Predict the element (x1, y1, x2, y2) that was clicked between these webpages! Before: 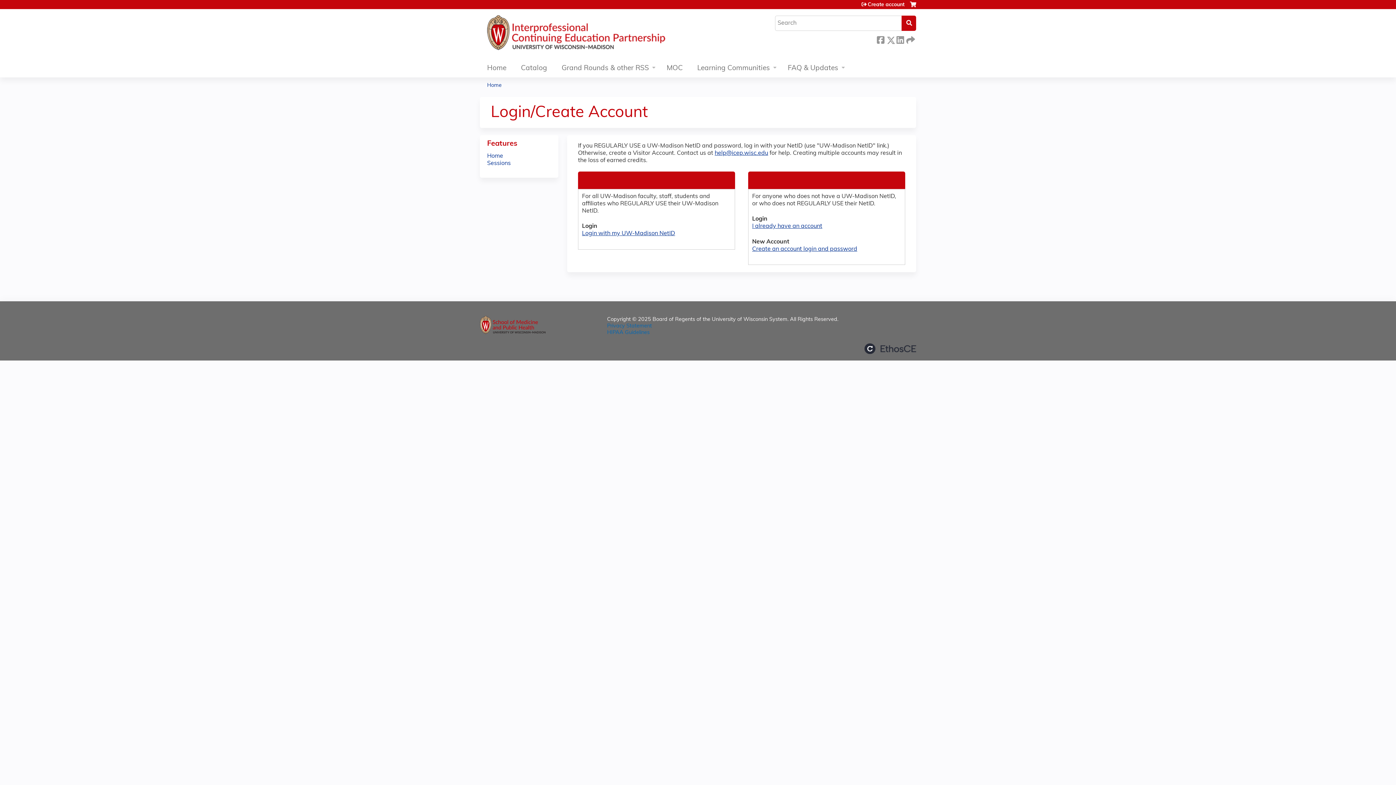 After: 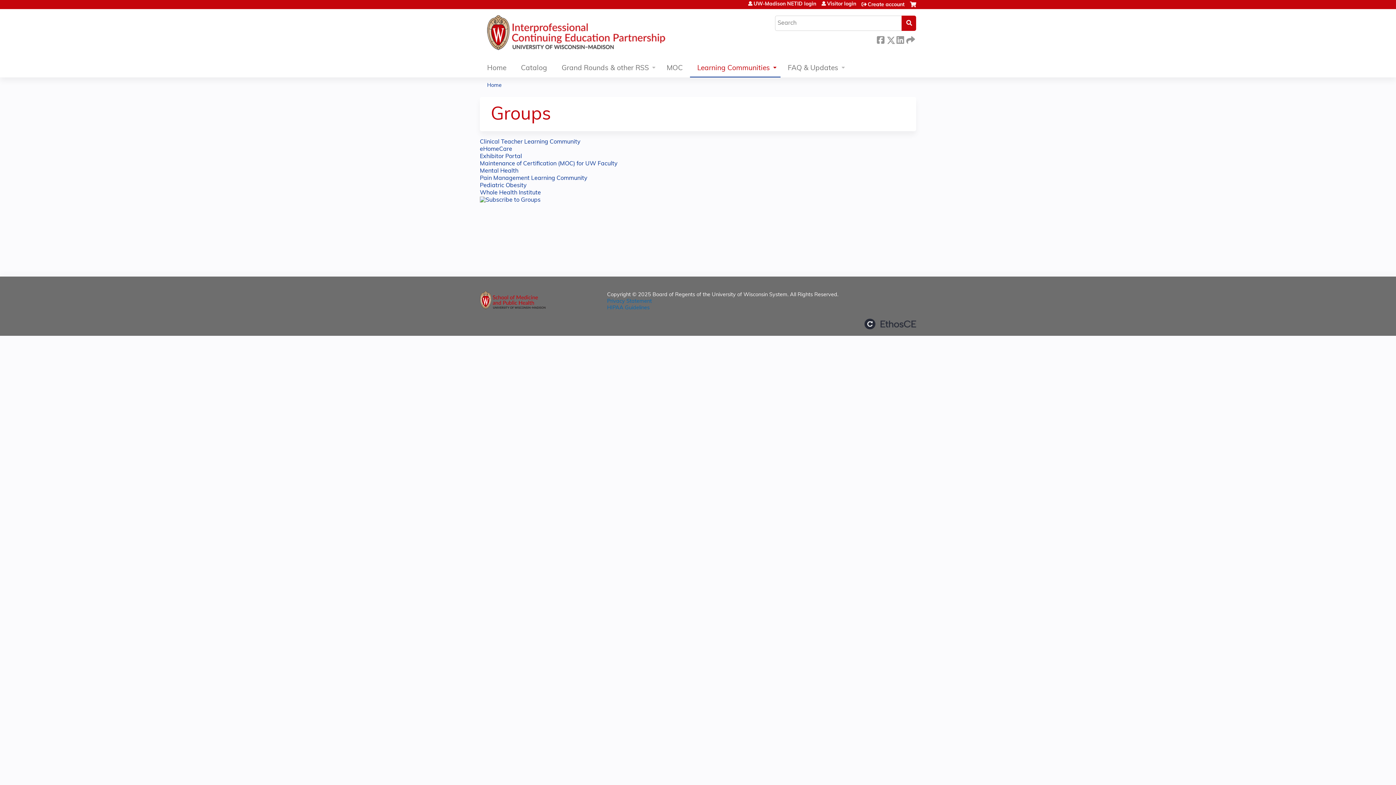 Action: label: Learning Communities bbox: (690, 60, 780, 77)